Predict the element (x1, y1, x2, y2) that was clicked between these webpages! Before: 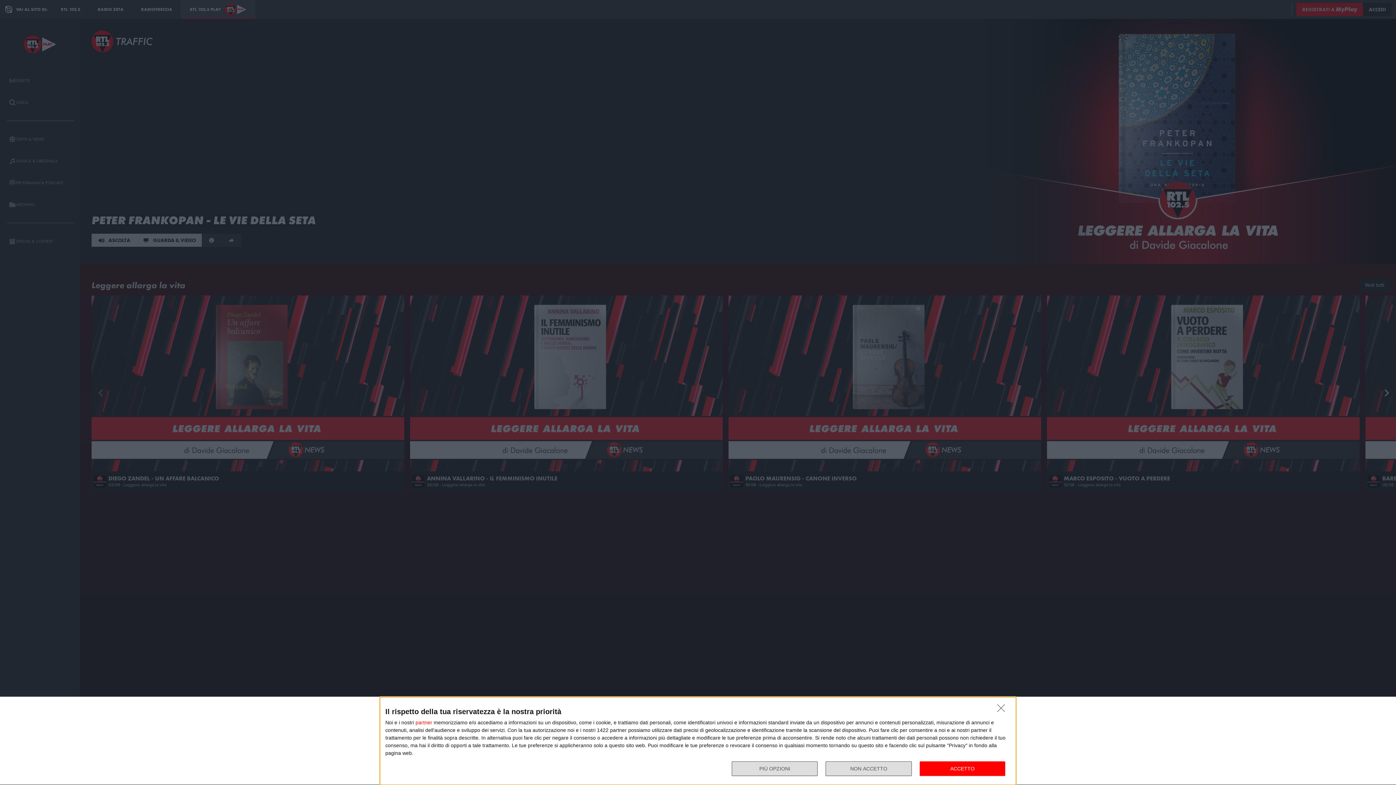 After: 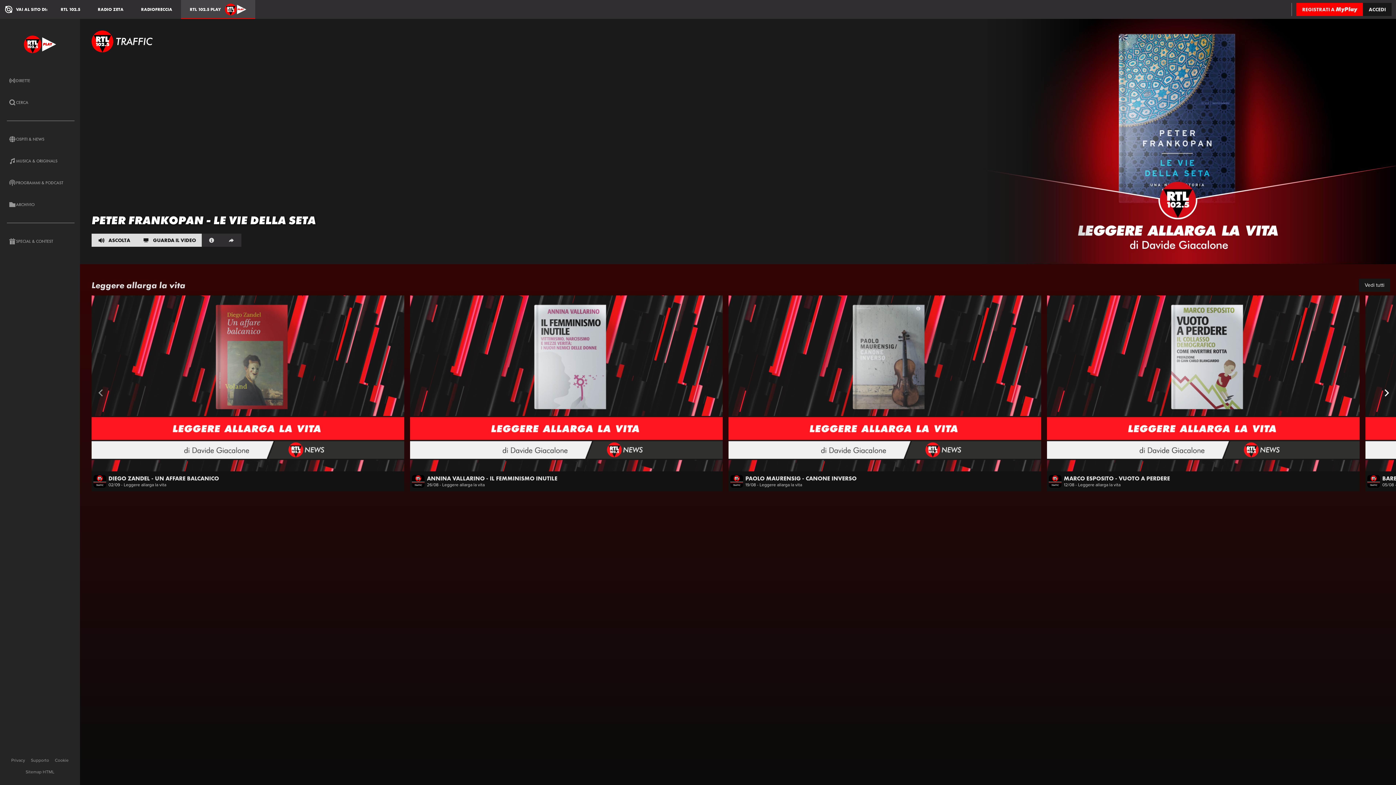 Action: label: ACCETTO bbox: (919, 761, 1005, 776)